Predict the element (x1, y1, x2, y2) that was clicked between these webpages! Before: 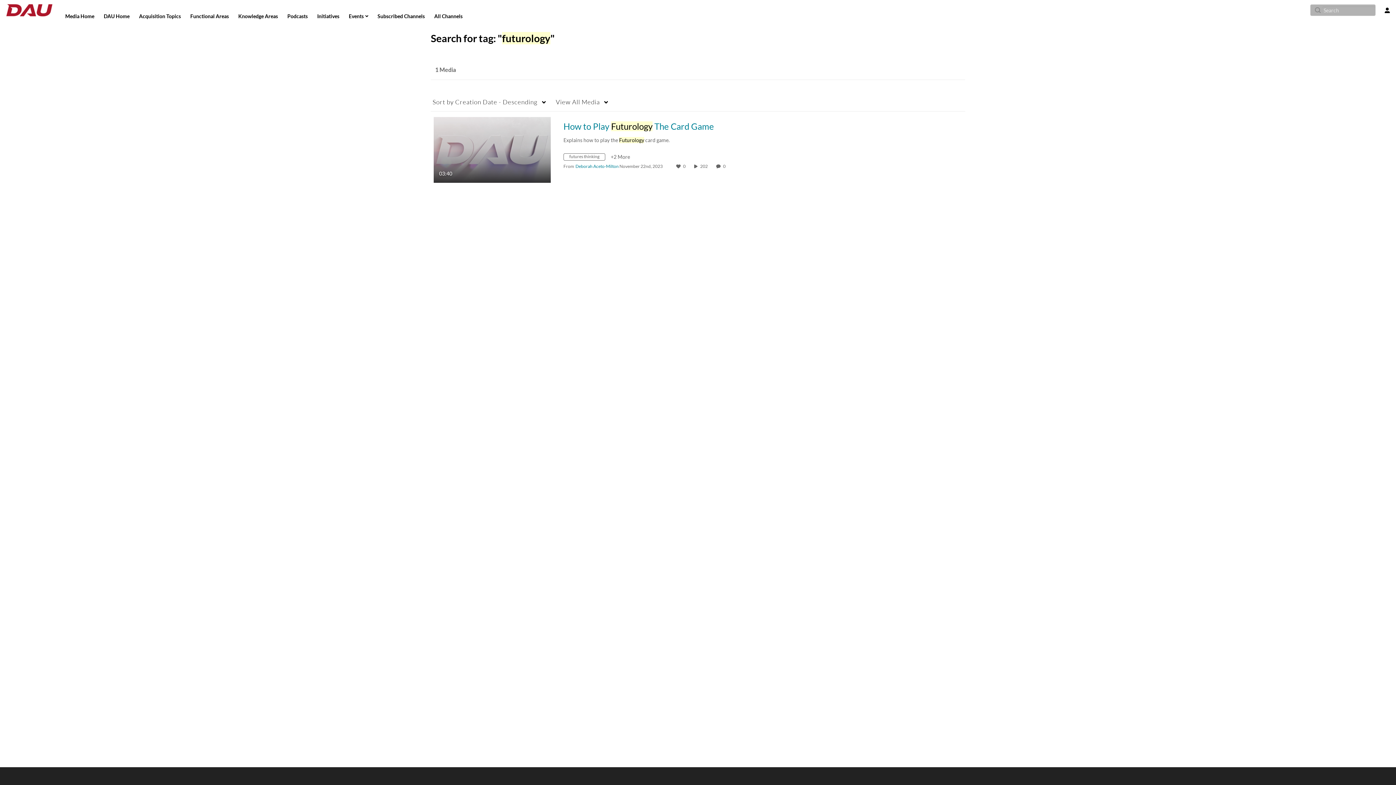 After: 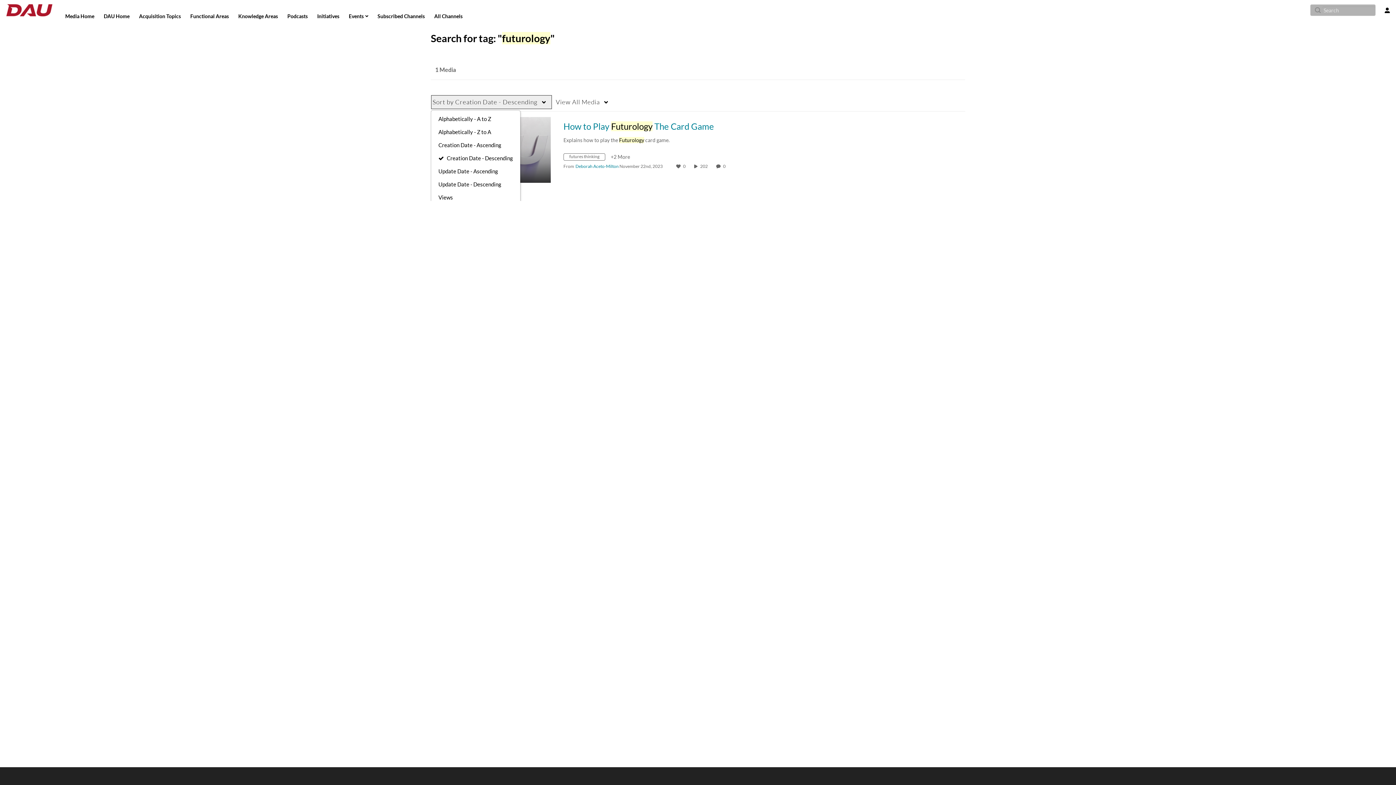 Action: label: Sort by Creation Date - Descending bbox: (430, 94, 552, 109)